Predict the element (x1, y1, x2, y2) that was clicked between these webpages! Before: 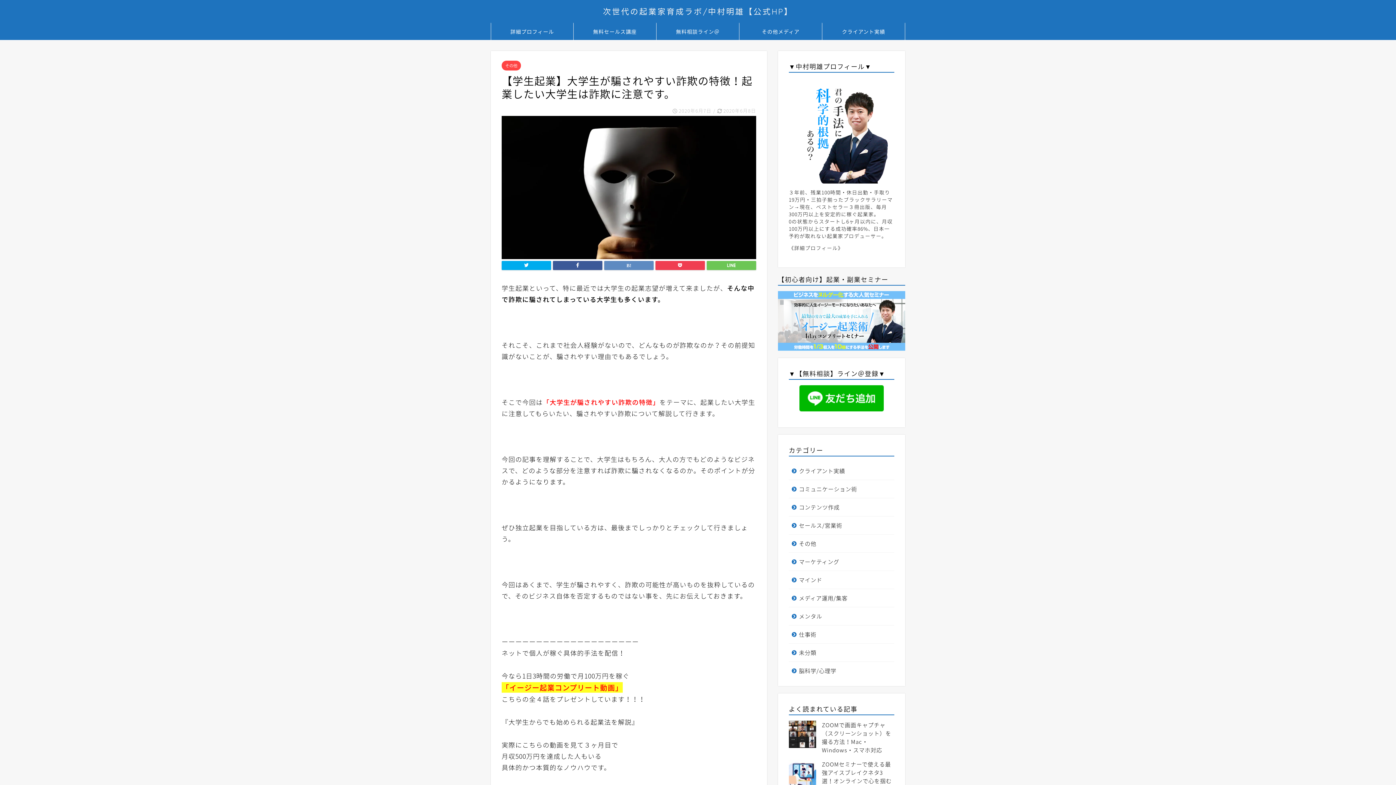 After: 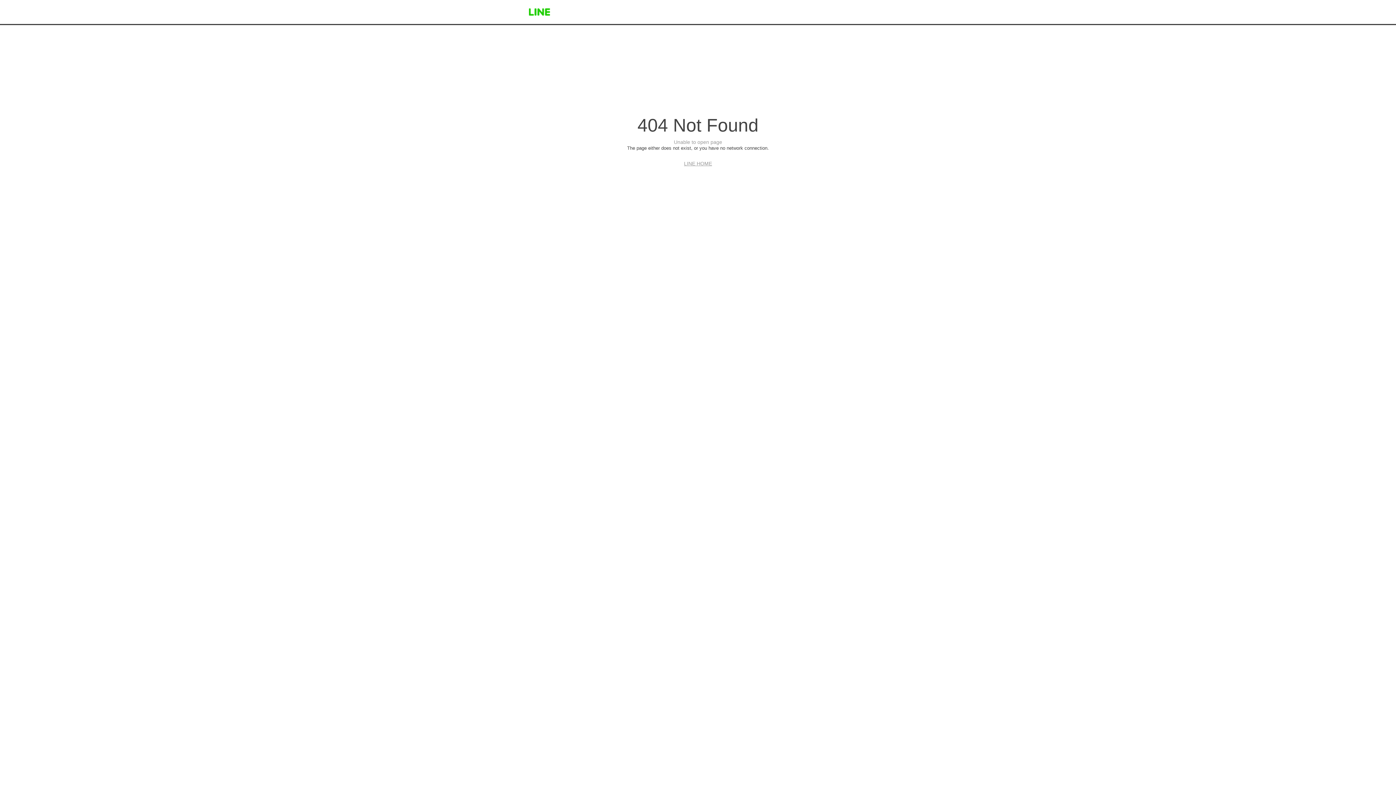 Action: bbox: (792, 385, 898, 411)